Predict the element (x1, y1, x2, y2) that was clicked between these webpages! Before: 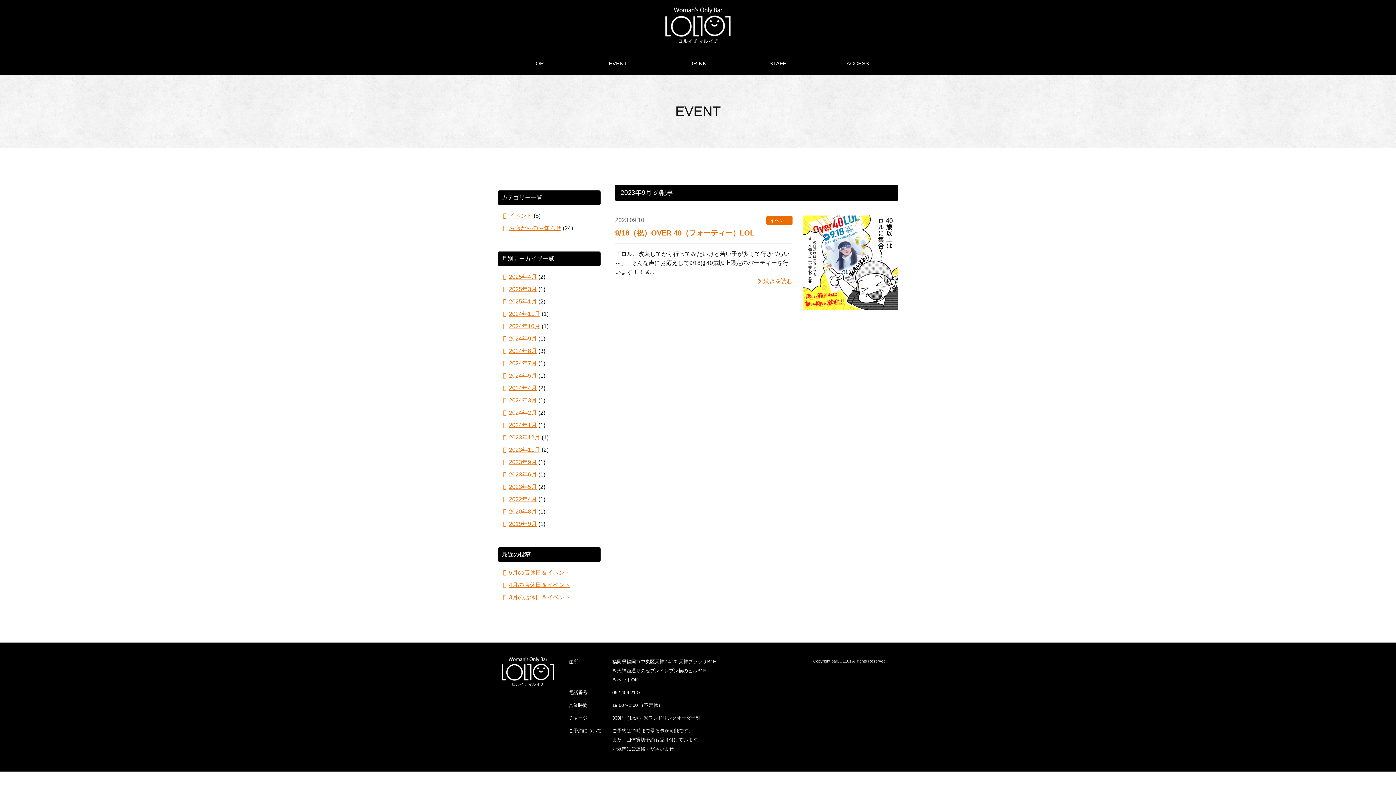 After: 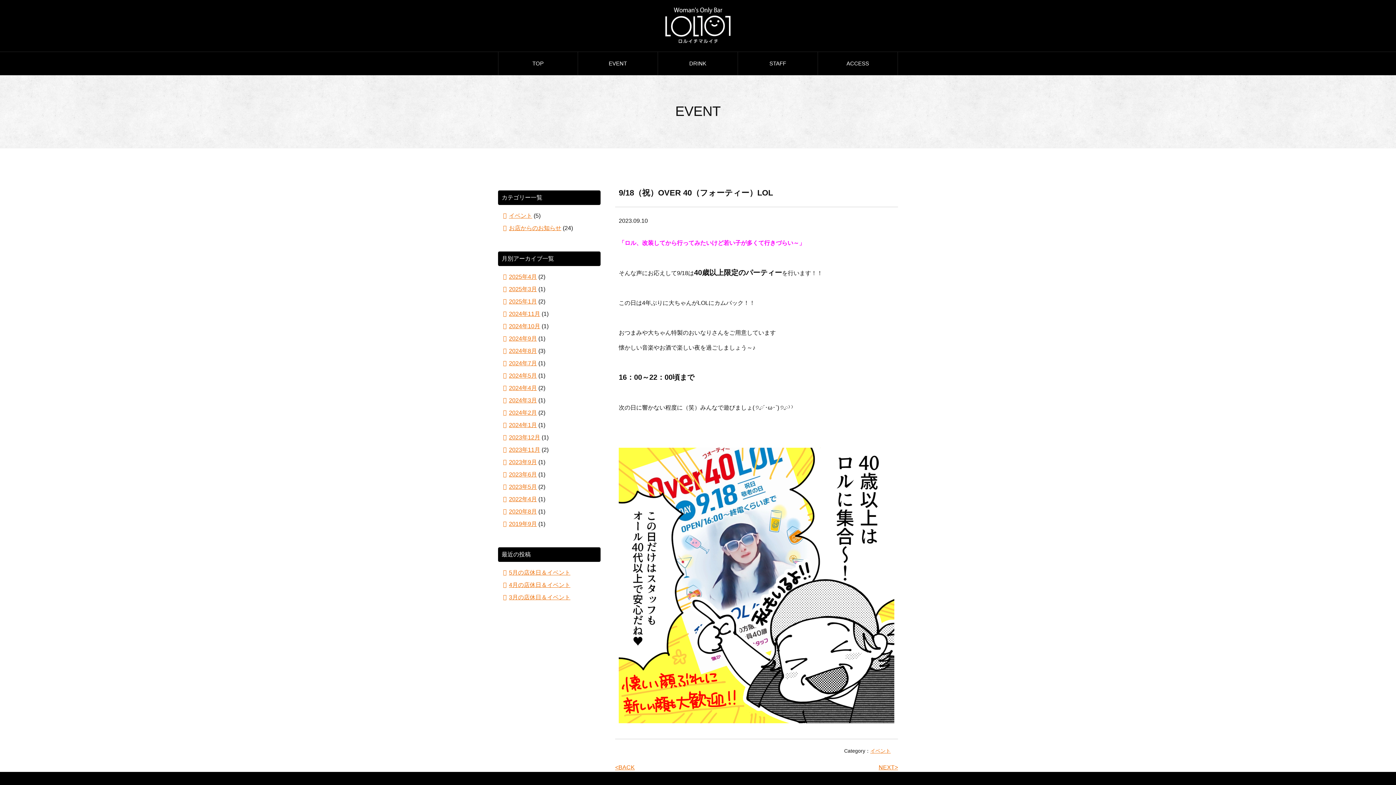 Action: bbox: (803, 305, 898, 311)